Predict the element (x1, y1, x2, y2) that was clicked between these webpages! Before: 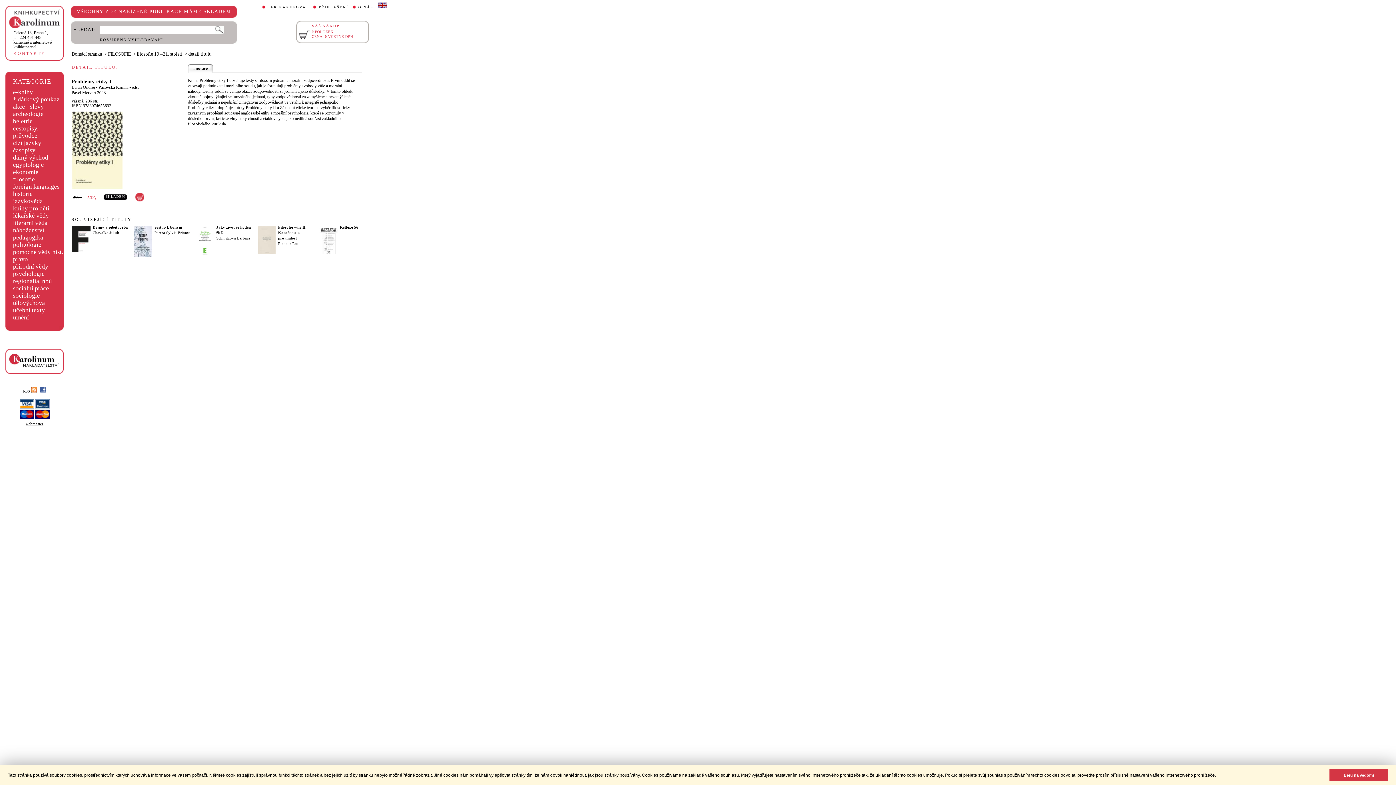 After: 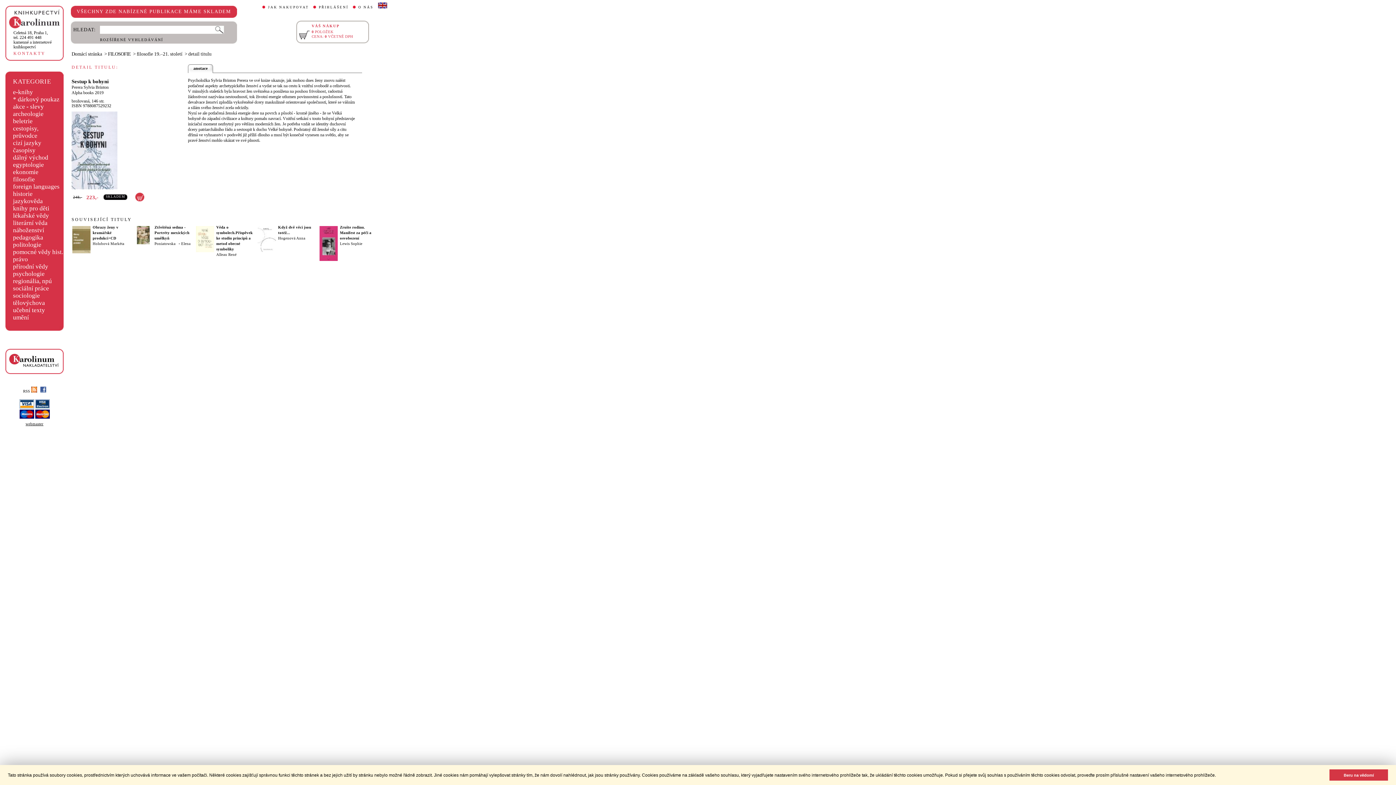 Action: label: Sestup k bohyni bbox: (154, 225, 182, 229)